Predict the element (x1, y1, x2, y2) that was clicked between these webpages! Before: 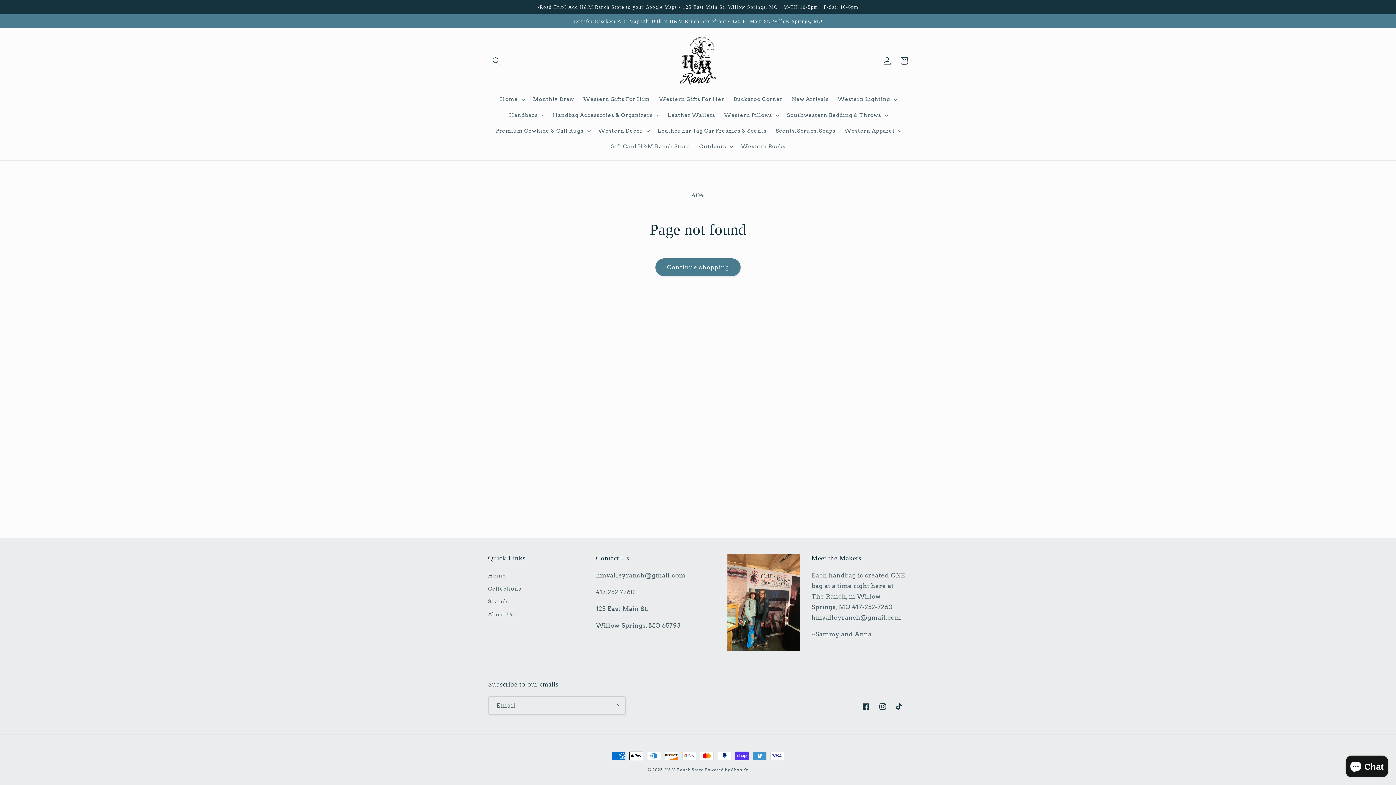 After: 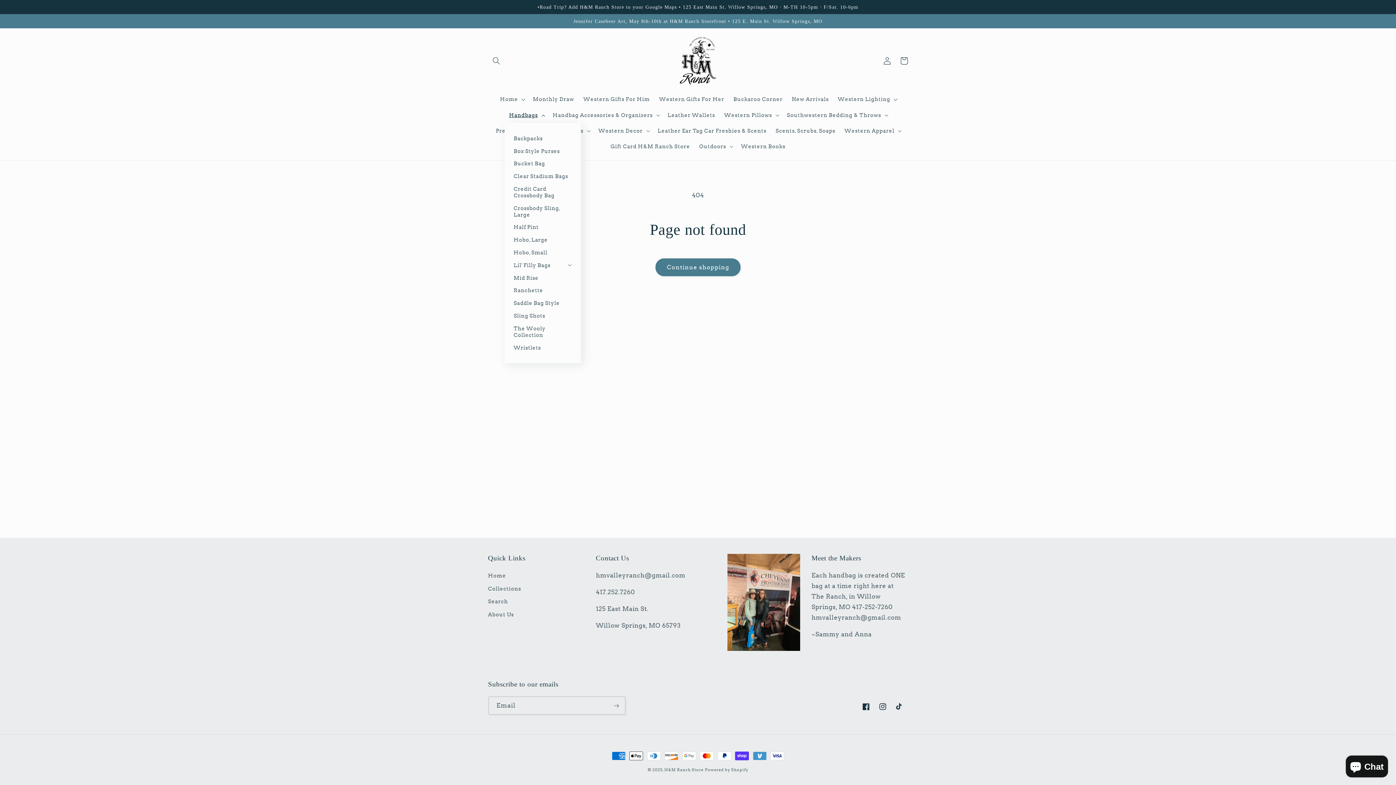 Action: bbox: (504, 107, 548, 122) label: Handbags